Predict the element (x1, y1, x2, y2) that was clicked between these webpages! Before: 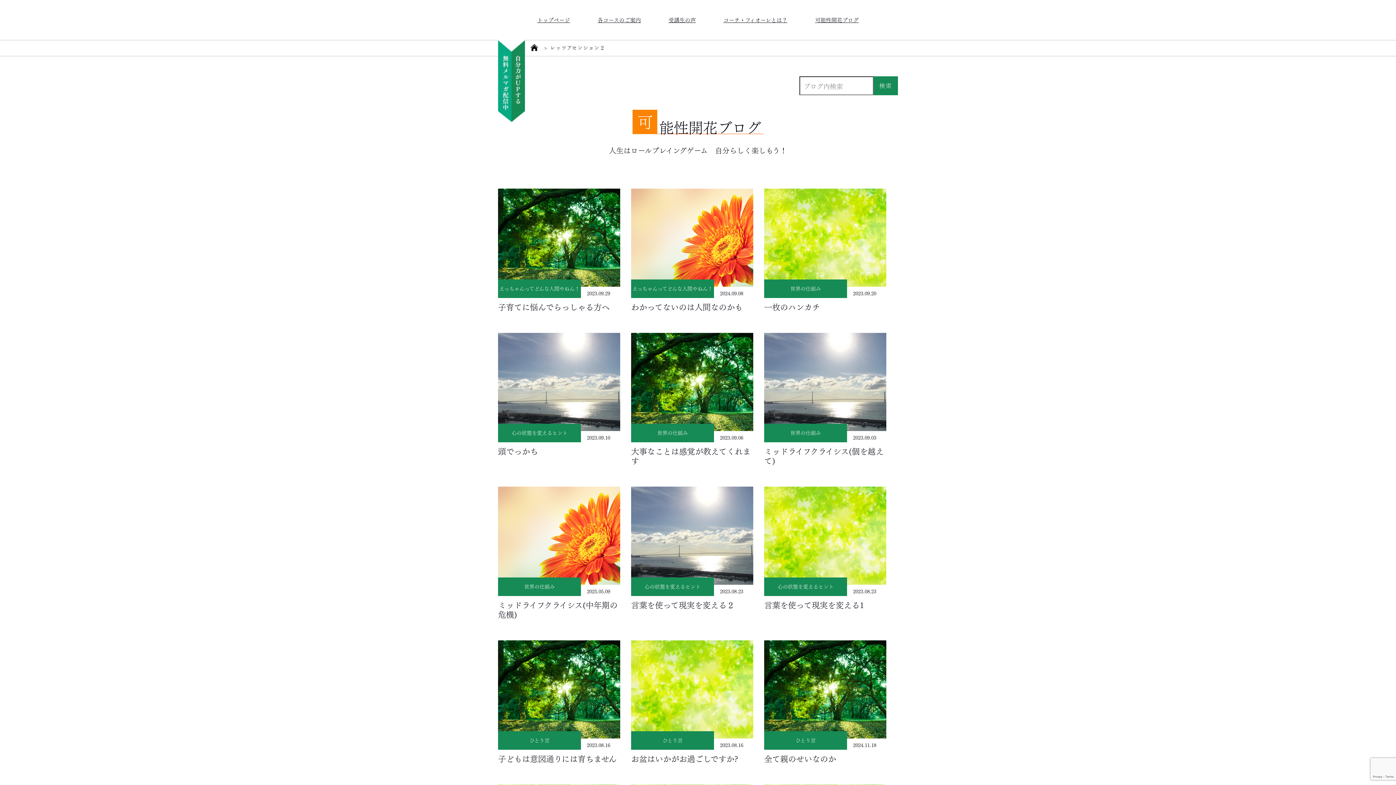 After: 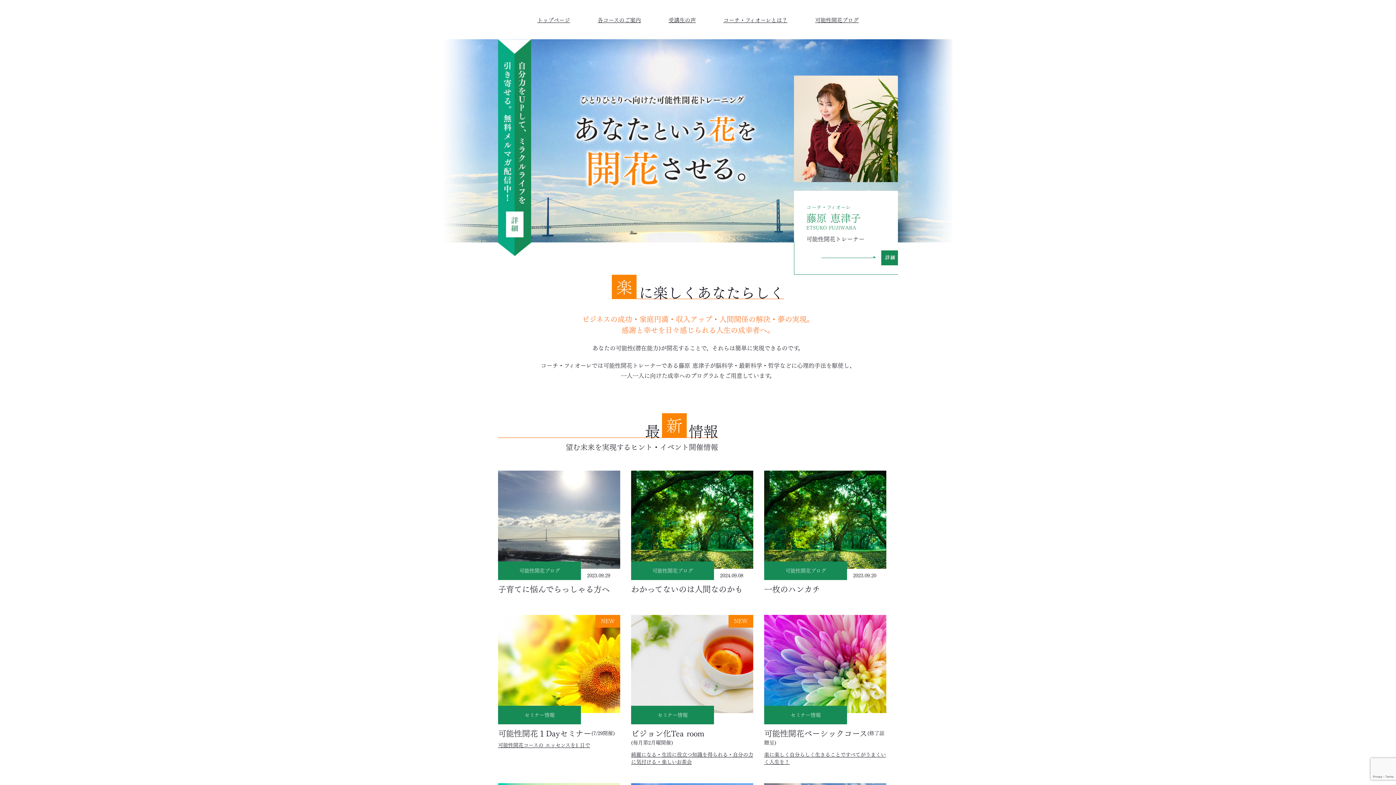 Action: label: トップページ bbox: (537, 14, 570, 24)